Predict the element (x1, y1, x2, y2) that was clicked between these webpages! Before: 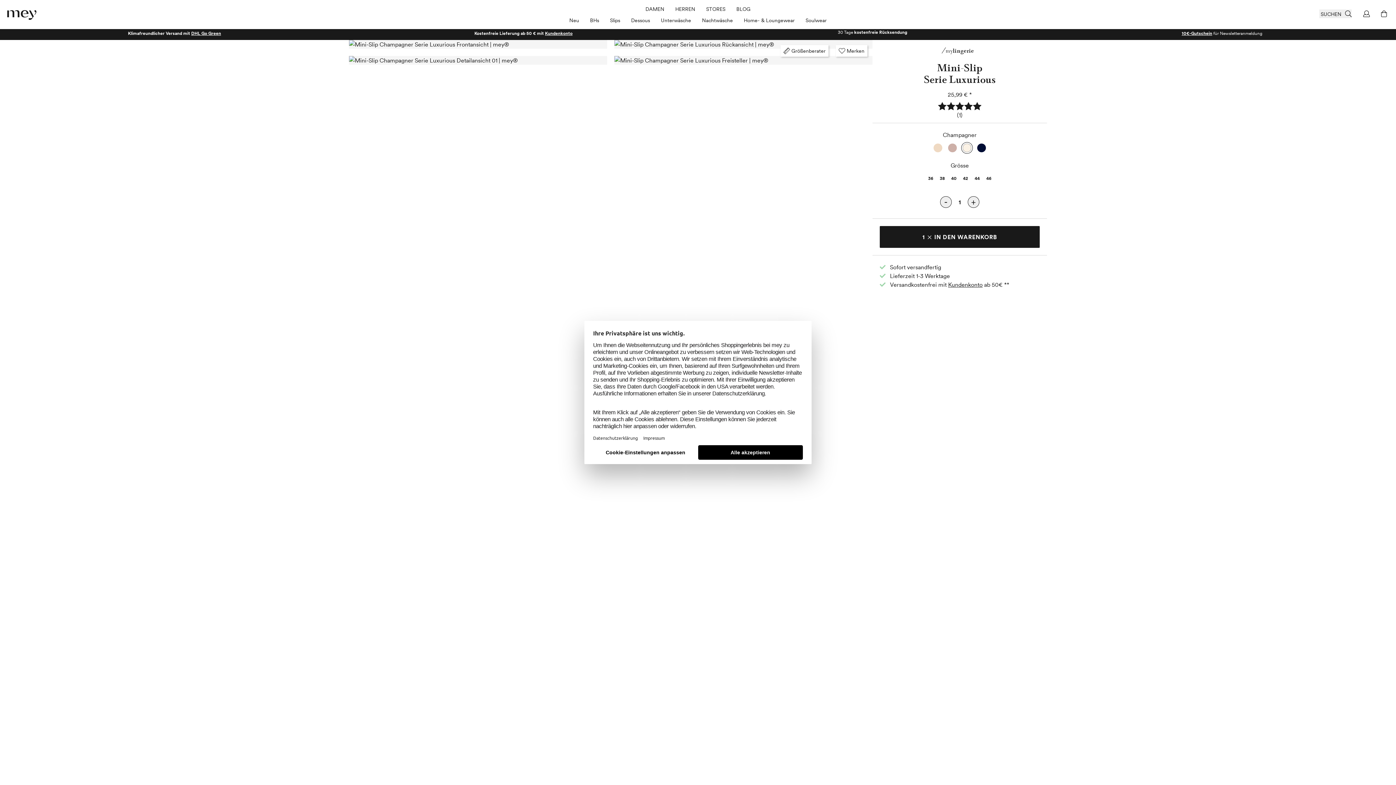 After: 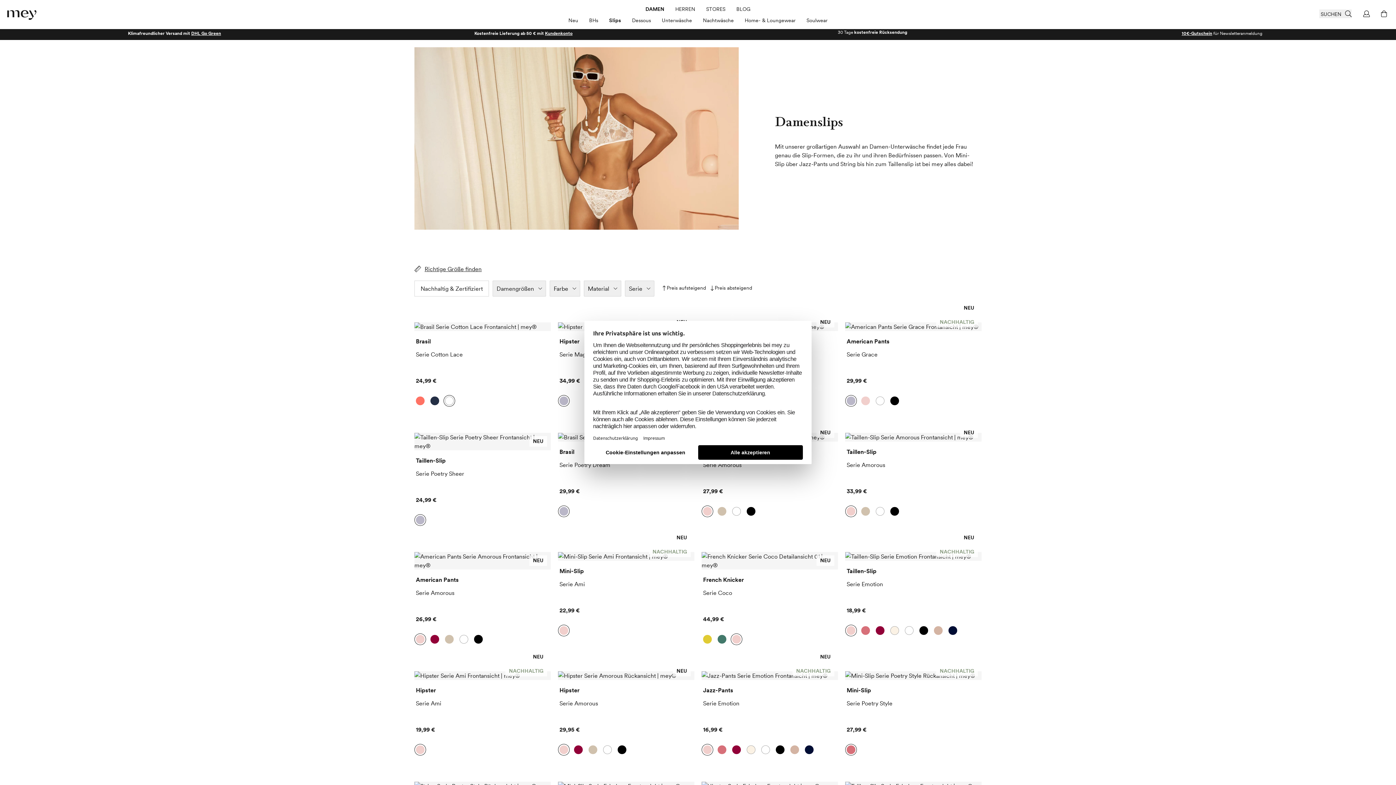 Action: bbox: (610, 16, 620, 24) label: Slips